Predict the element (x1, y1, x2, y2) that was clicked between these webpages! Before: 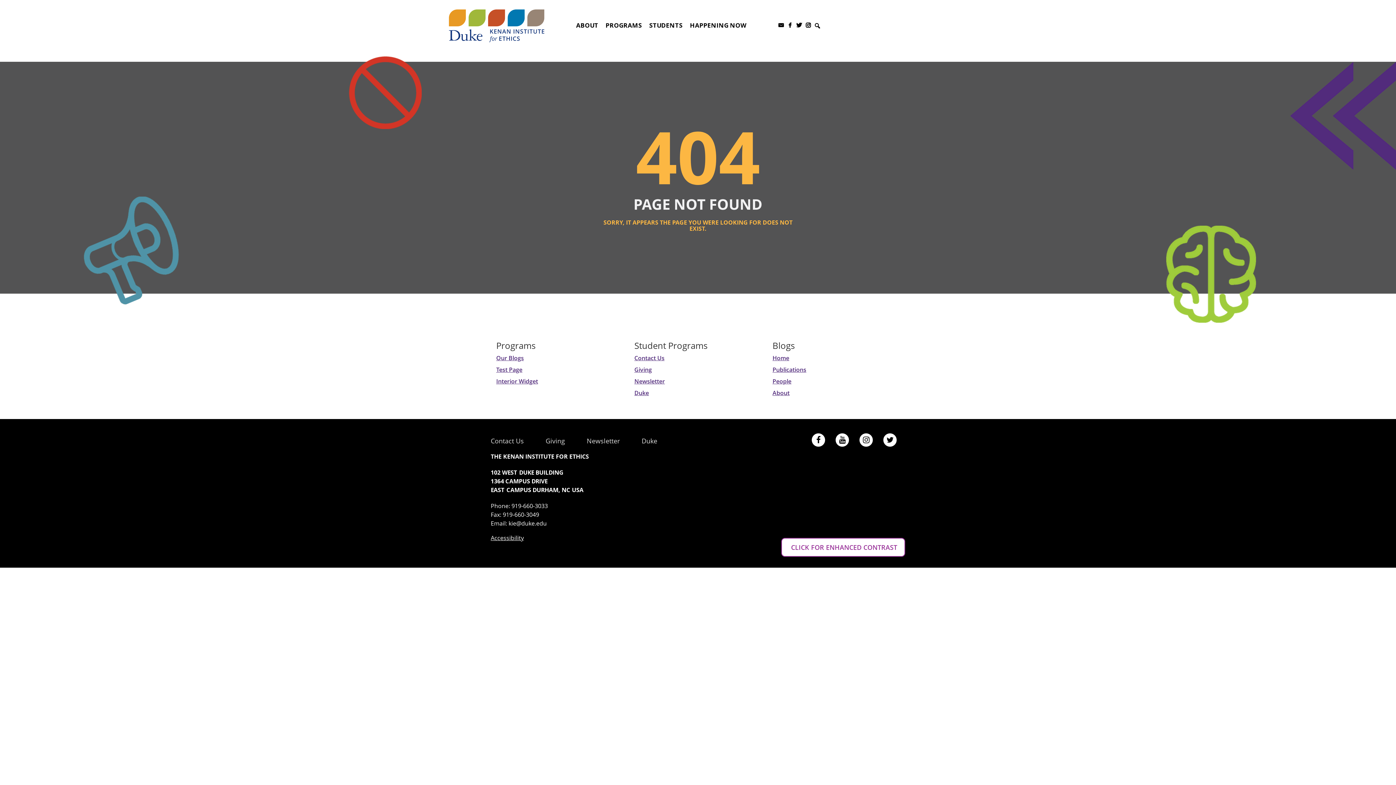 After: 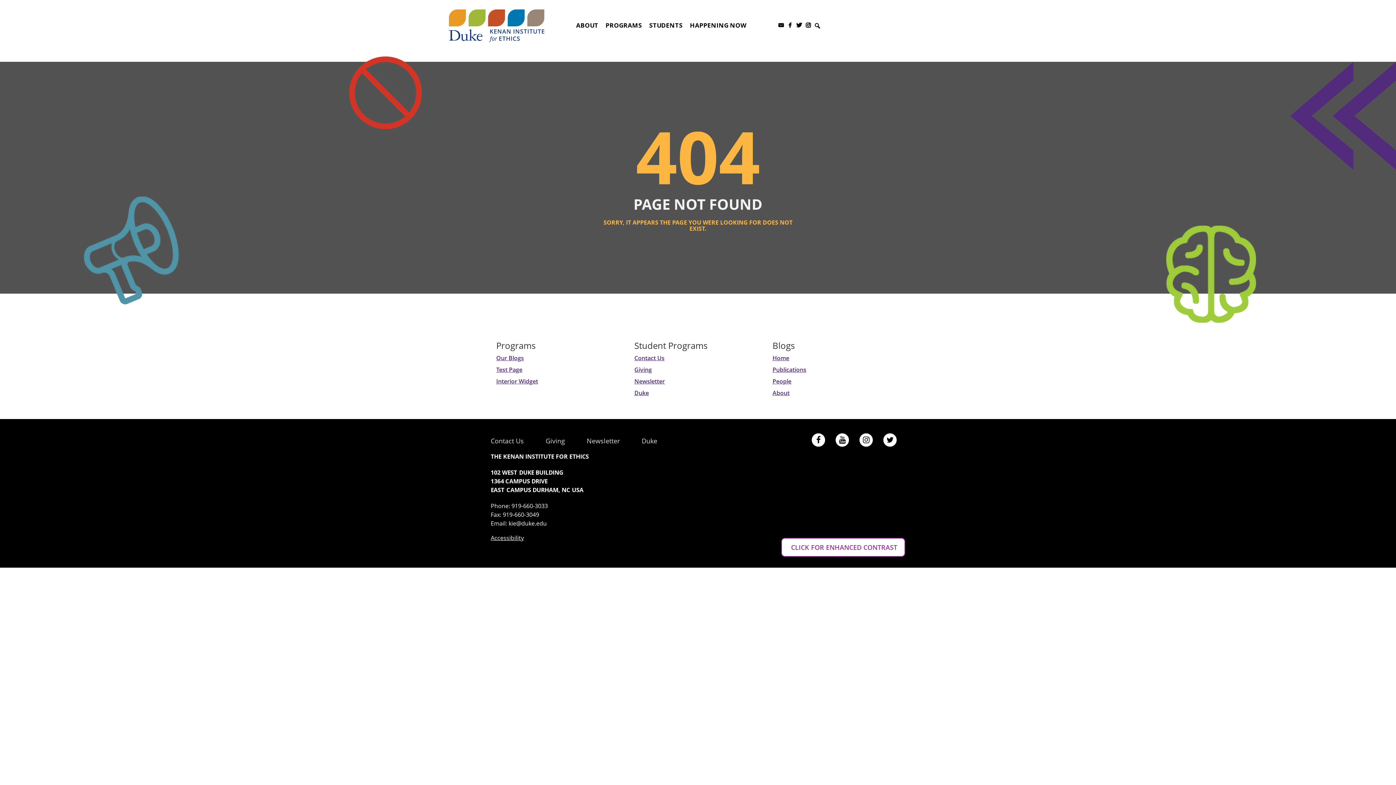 Action: label: Test Page bbox: (496, 365, 623, 373)